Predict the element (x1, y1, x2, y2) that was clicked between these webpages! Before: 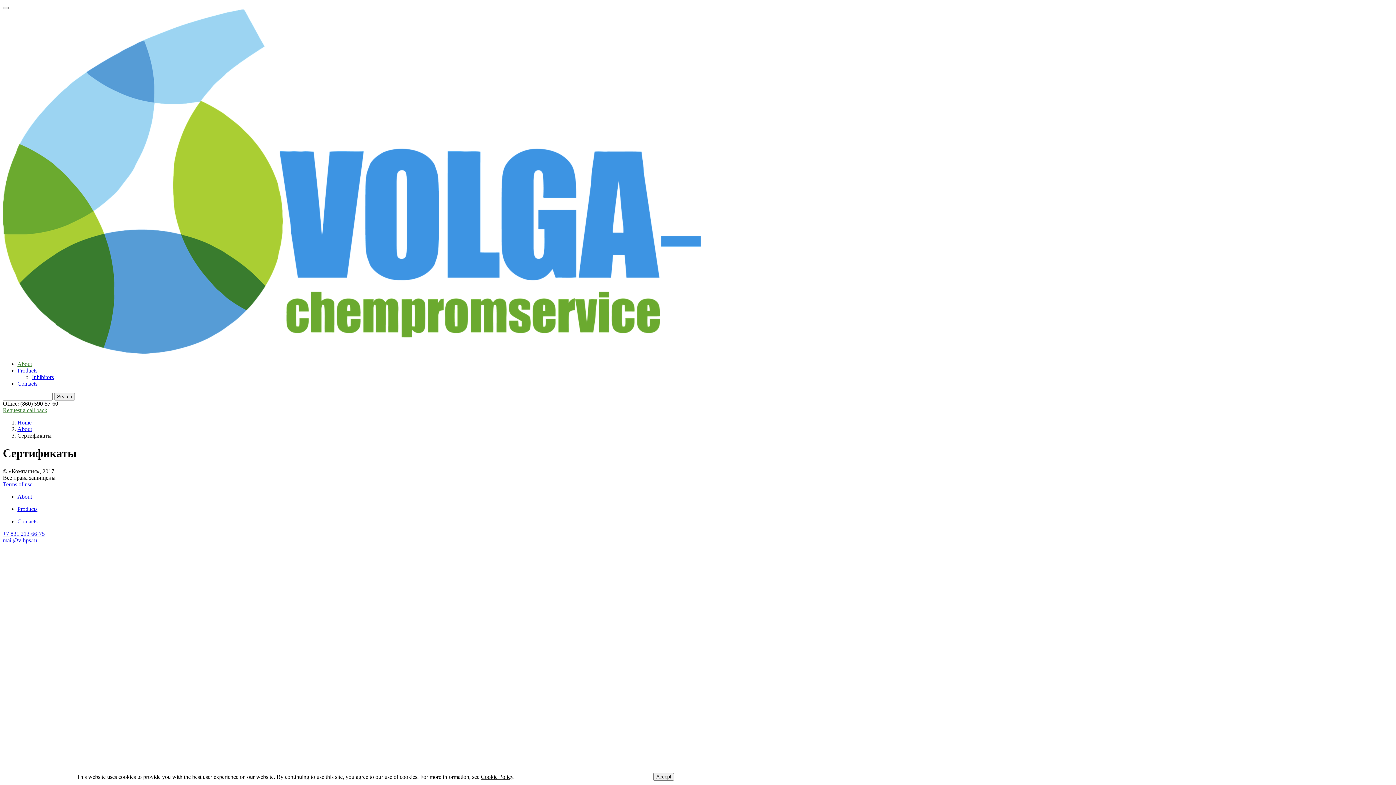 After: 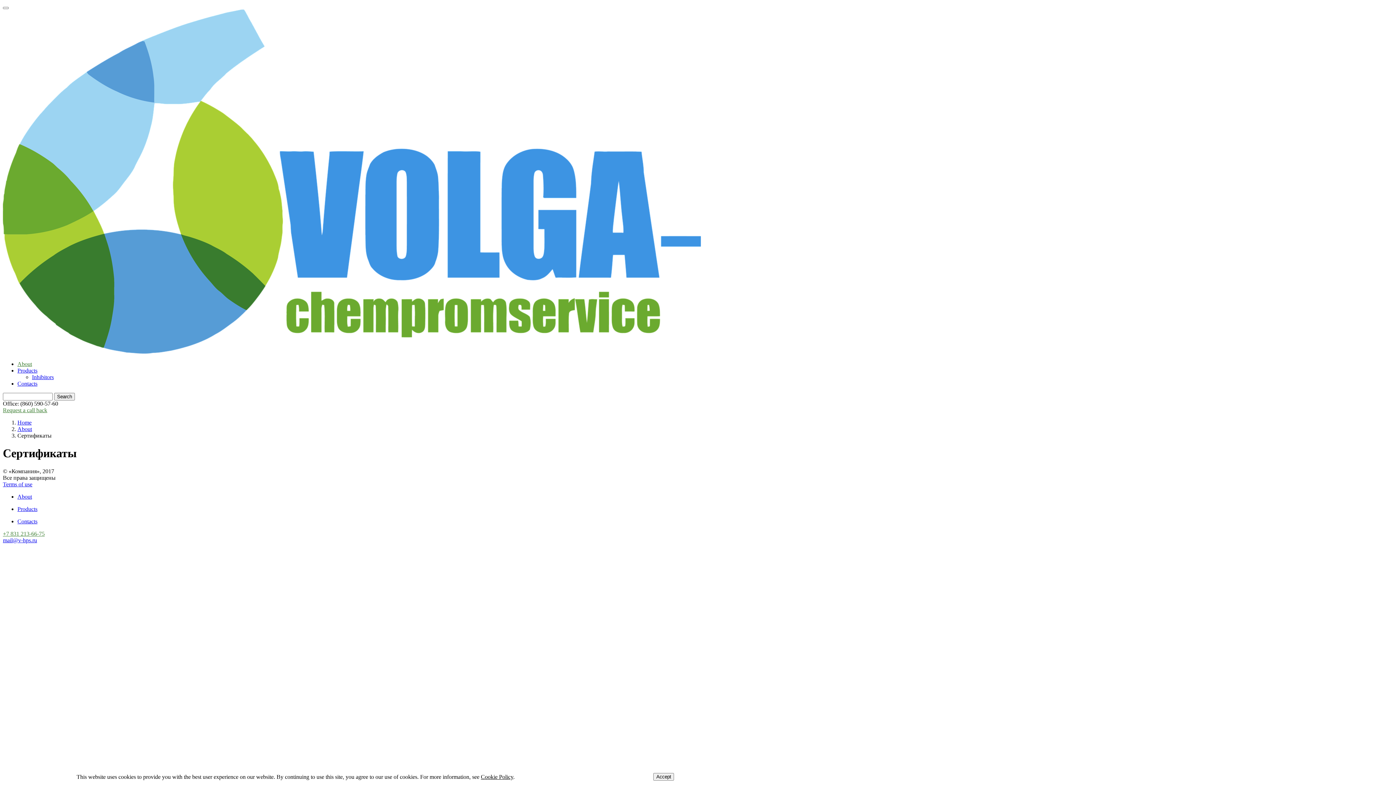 Action: bbox: (2, 530, 44, 537) label: +7 831 213-66-75